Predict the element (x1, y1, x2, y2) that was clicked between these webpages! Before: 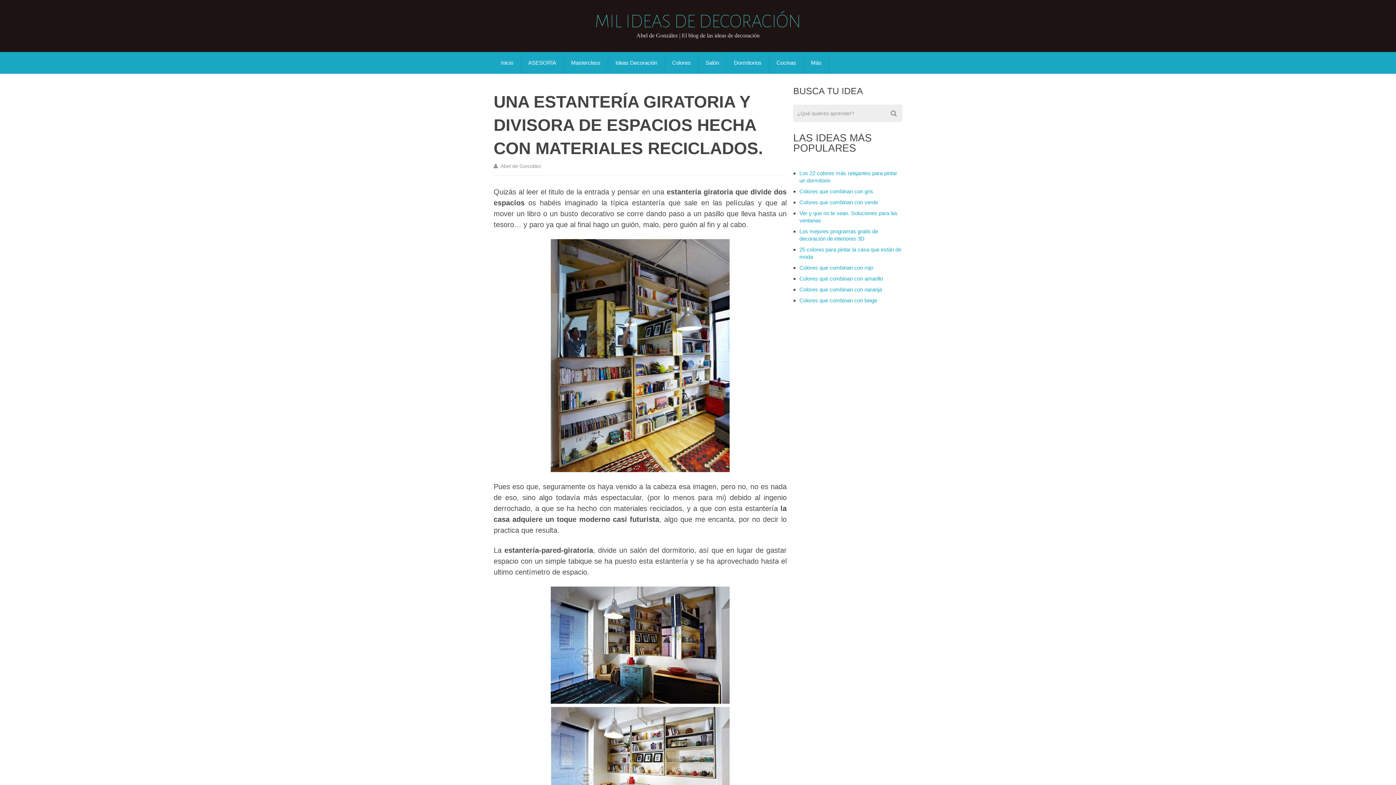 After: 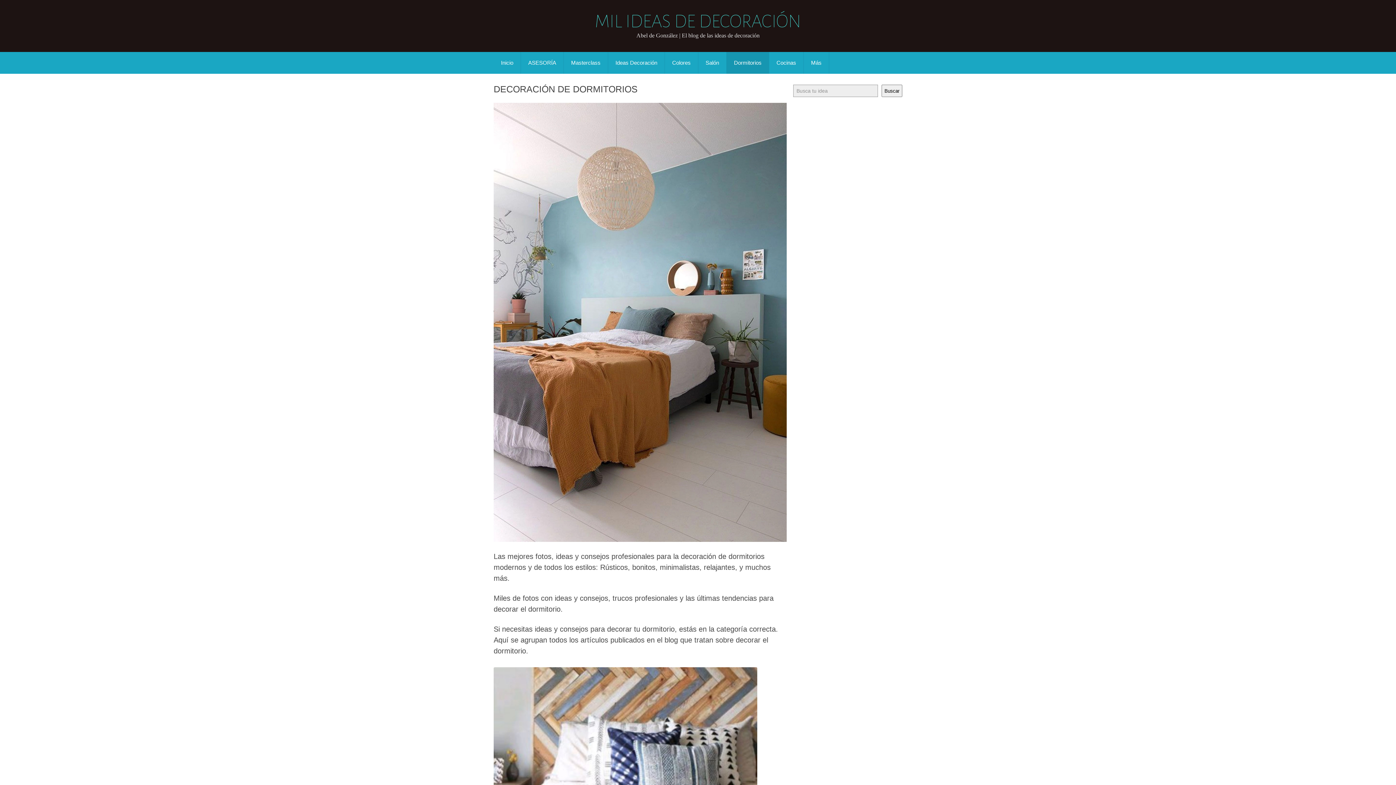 Action: bbox: (726, 52, 769, 73) label: Dormitorios